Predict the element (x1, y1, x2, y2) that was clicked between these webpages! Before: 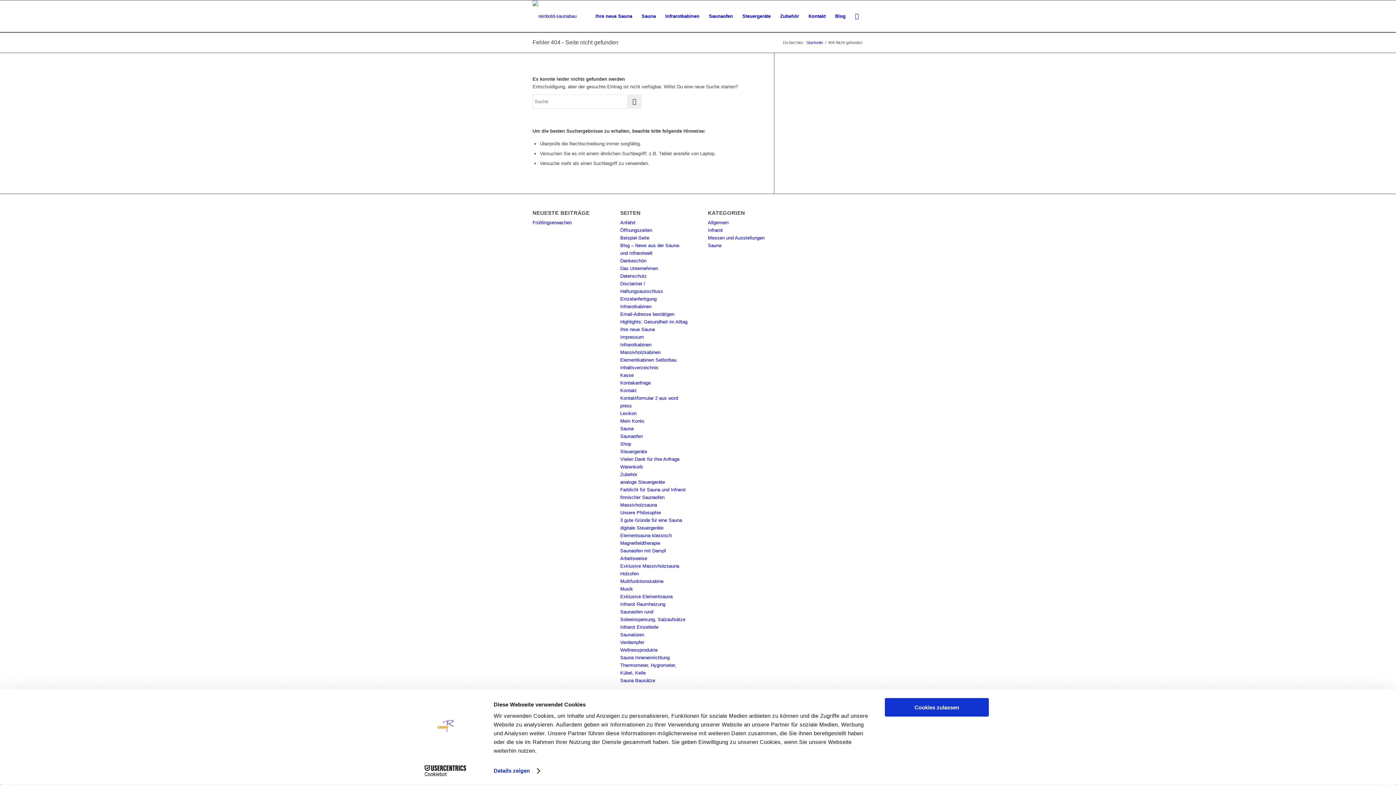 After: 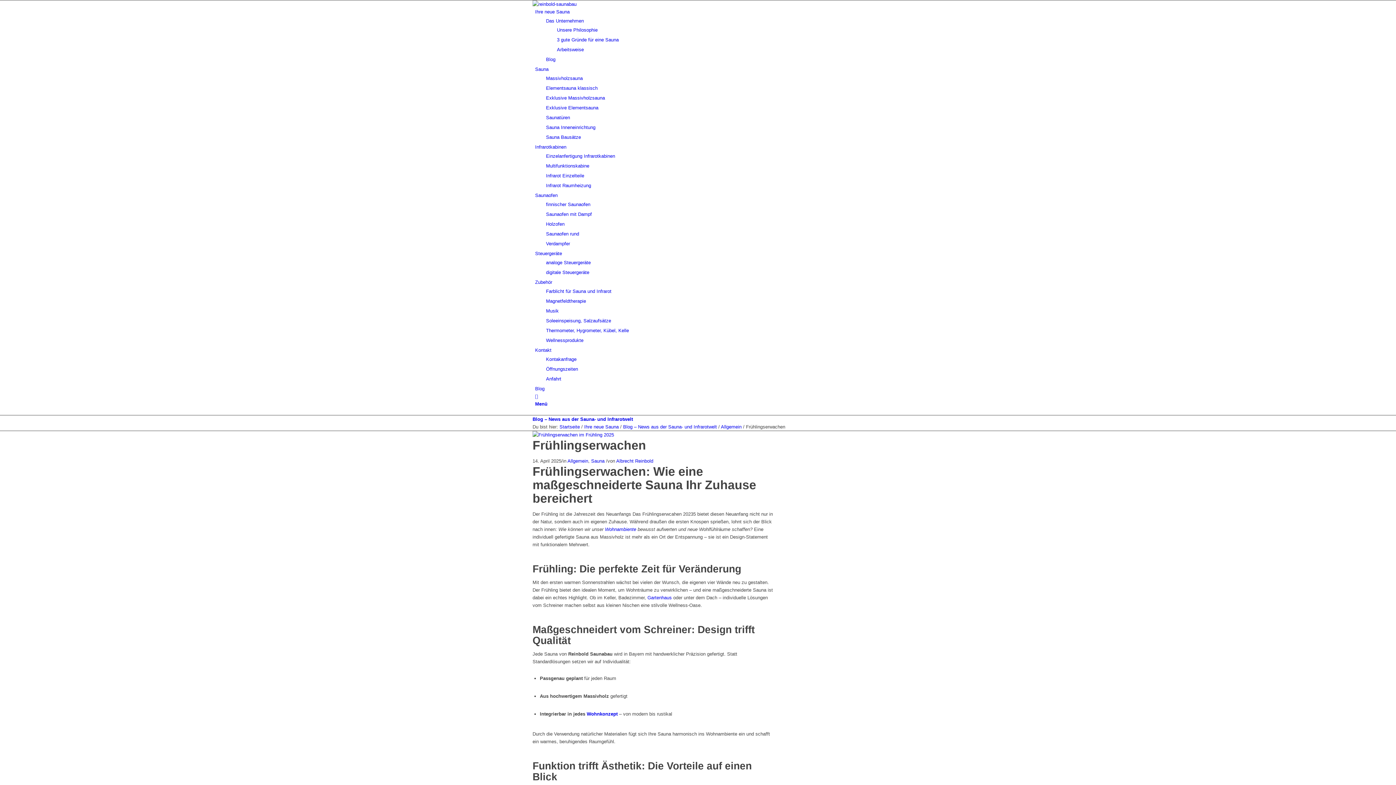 Action: bbox: (532, 39, 618, 45) label: Fehler 404 - Seite nicht gefunden